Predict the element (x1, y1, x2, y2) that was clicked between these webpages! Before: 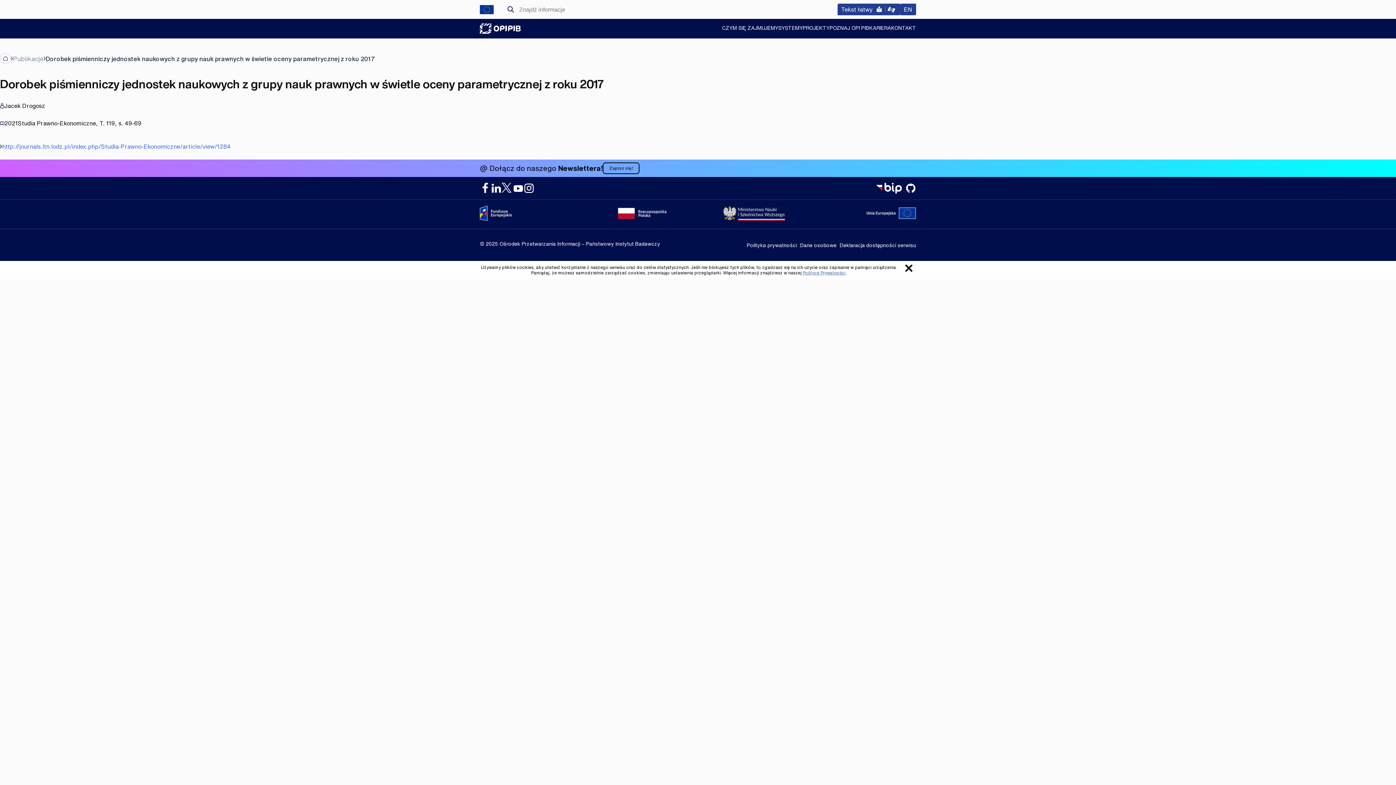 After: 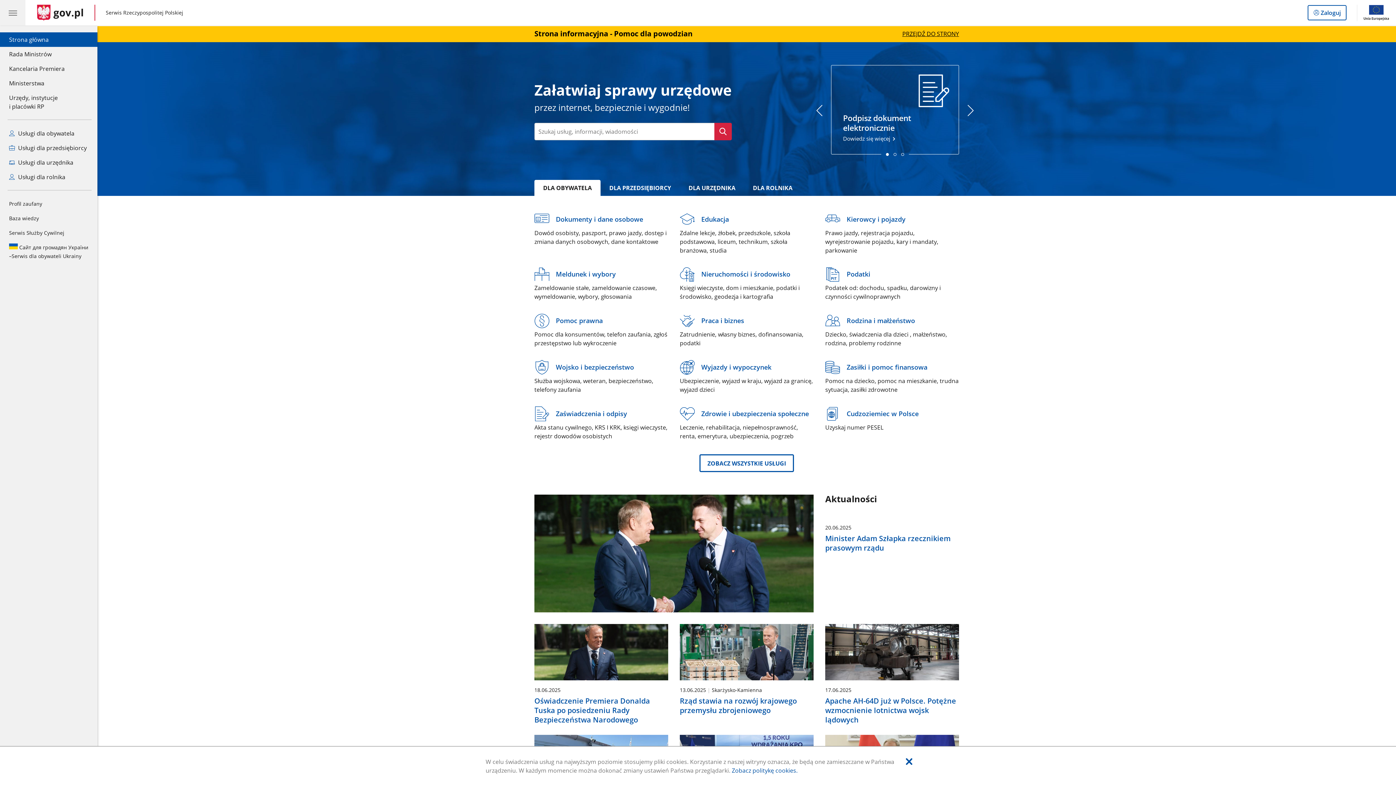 Action: label: gov.pl bbox: (618, 205, 666, 221)